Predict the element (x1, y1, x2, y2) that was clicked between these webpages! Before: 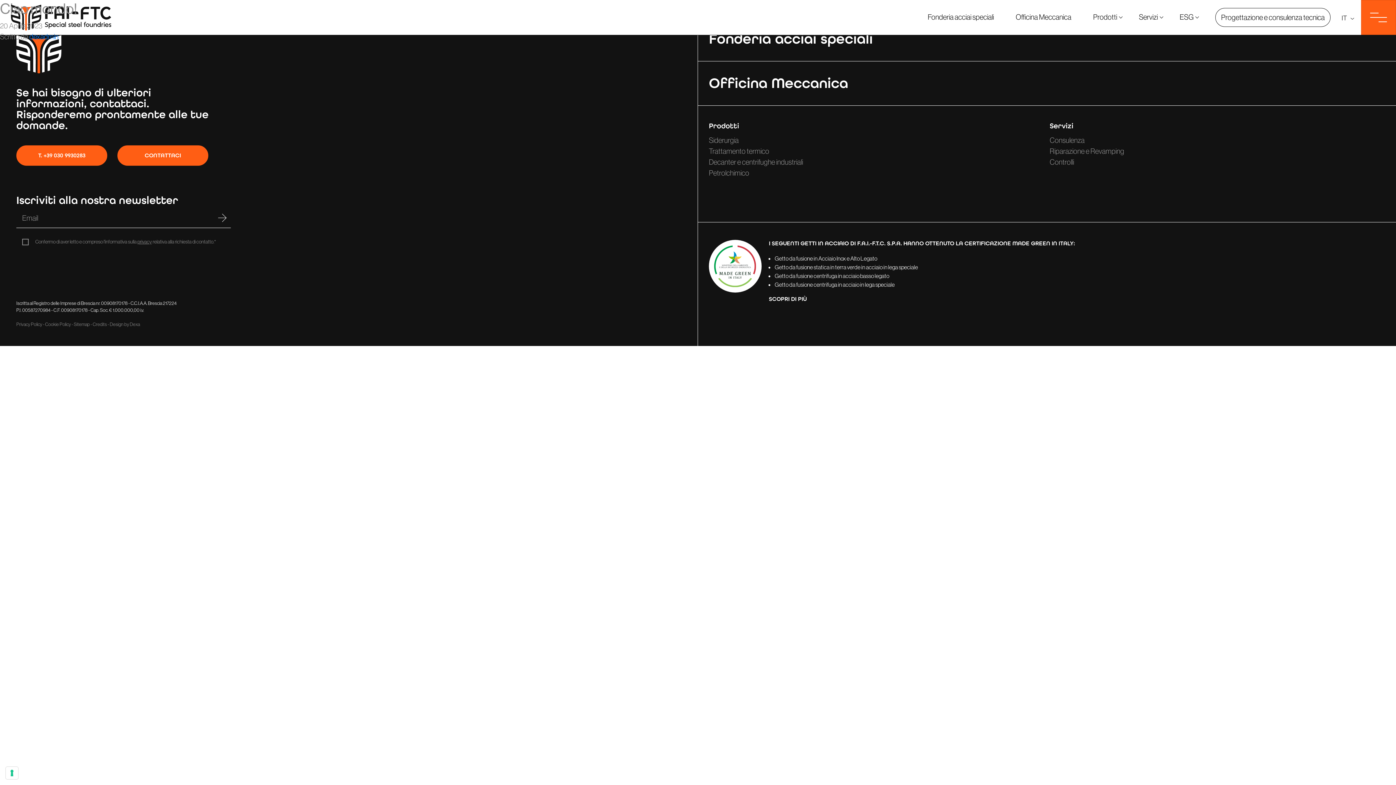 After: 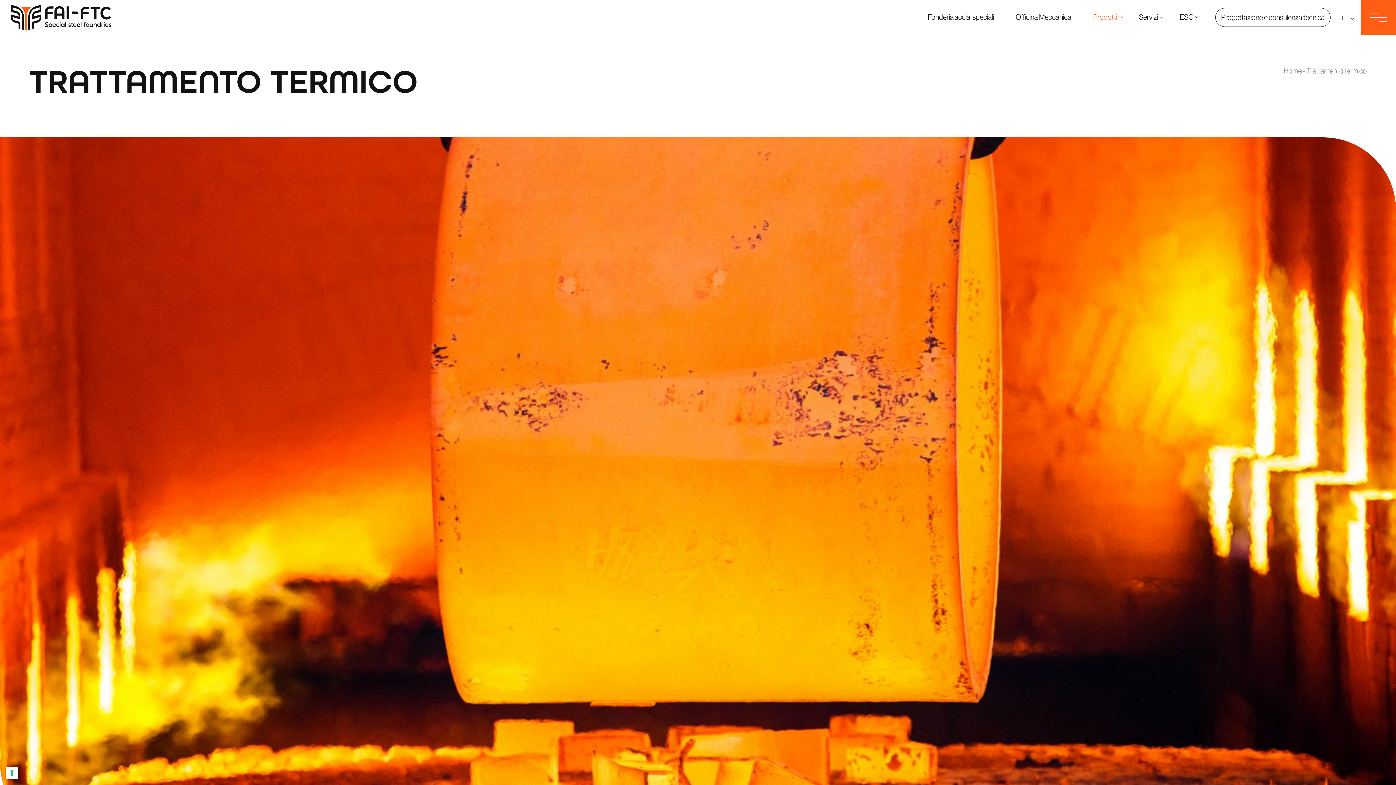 Action: bbox: (709, 146, 769, 155) label: Trattamento termico